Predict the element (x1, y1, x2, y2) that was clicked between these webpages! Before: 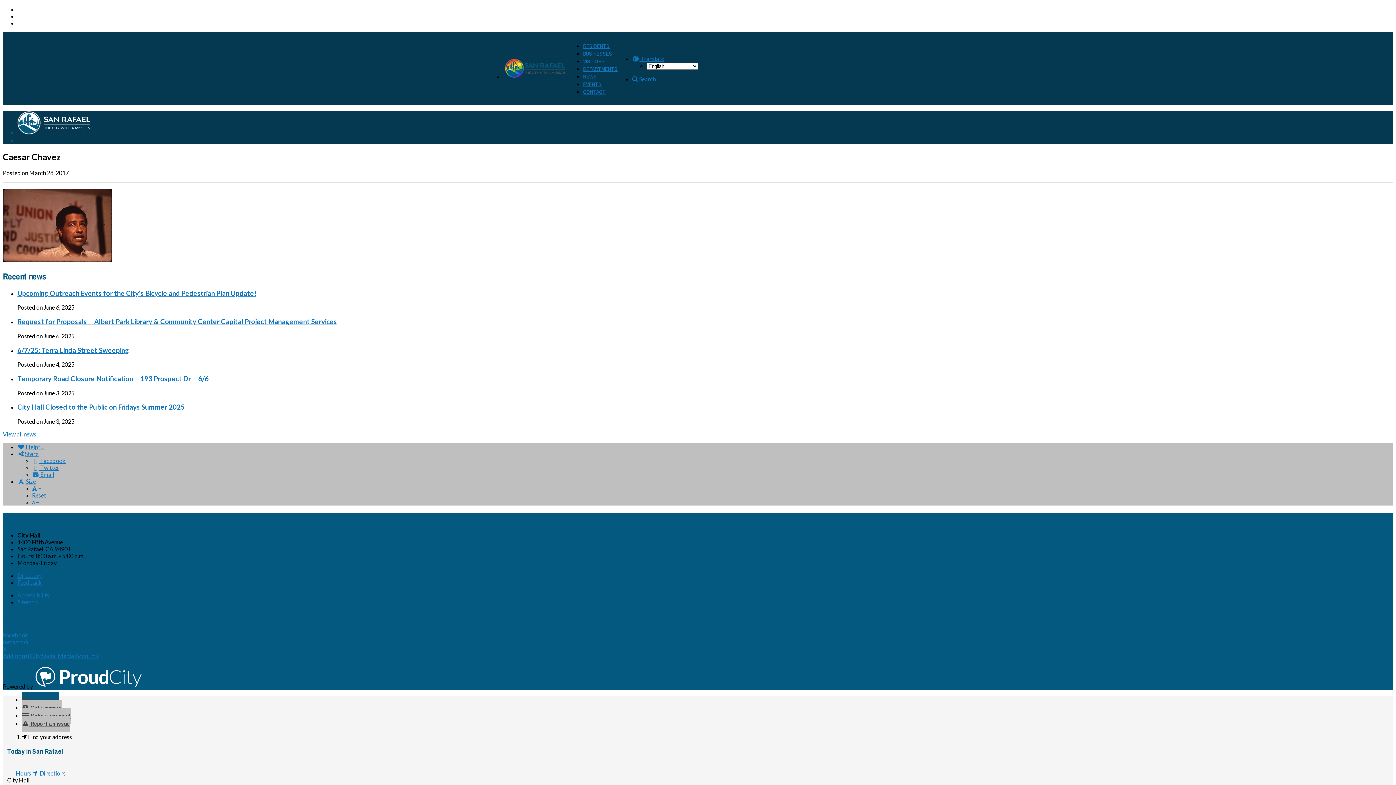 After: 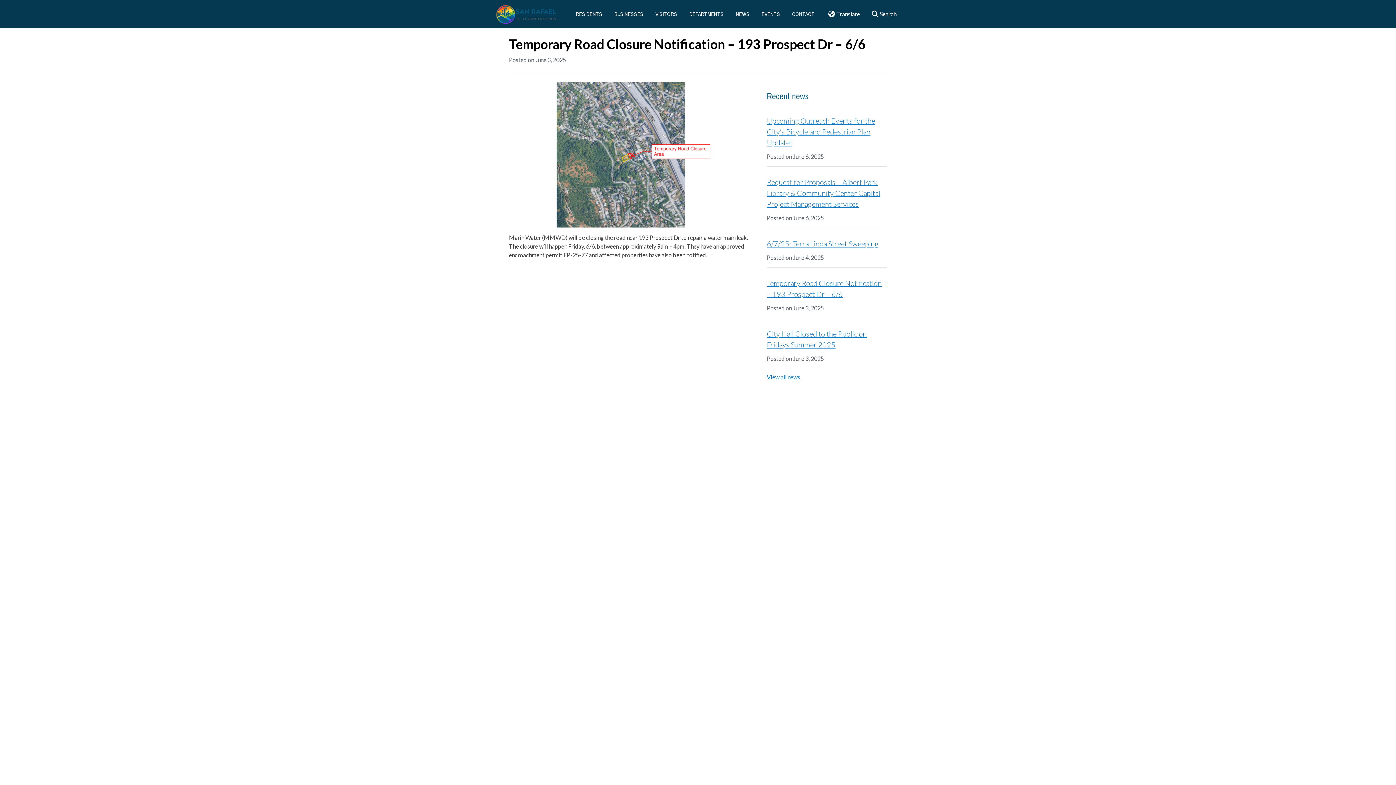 Action: bbox: (17, 374, 208, 382) label: Temporary Road Closure Notification – 193 Prospect Dr – 6/6